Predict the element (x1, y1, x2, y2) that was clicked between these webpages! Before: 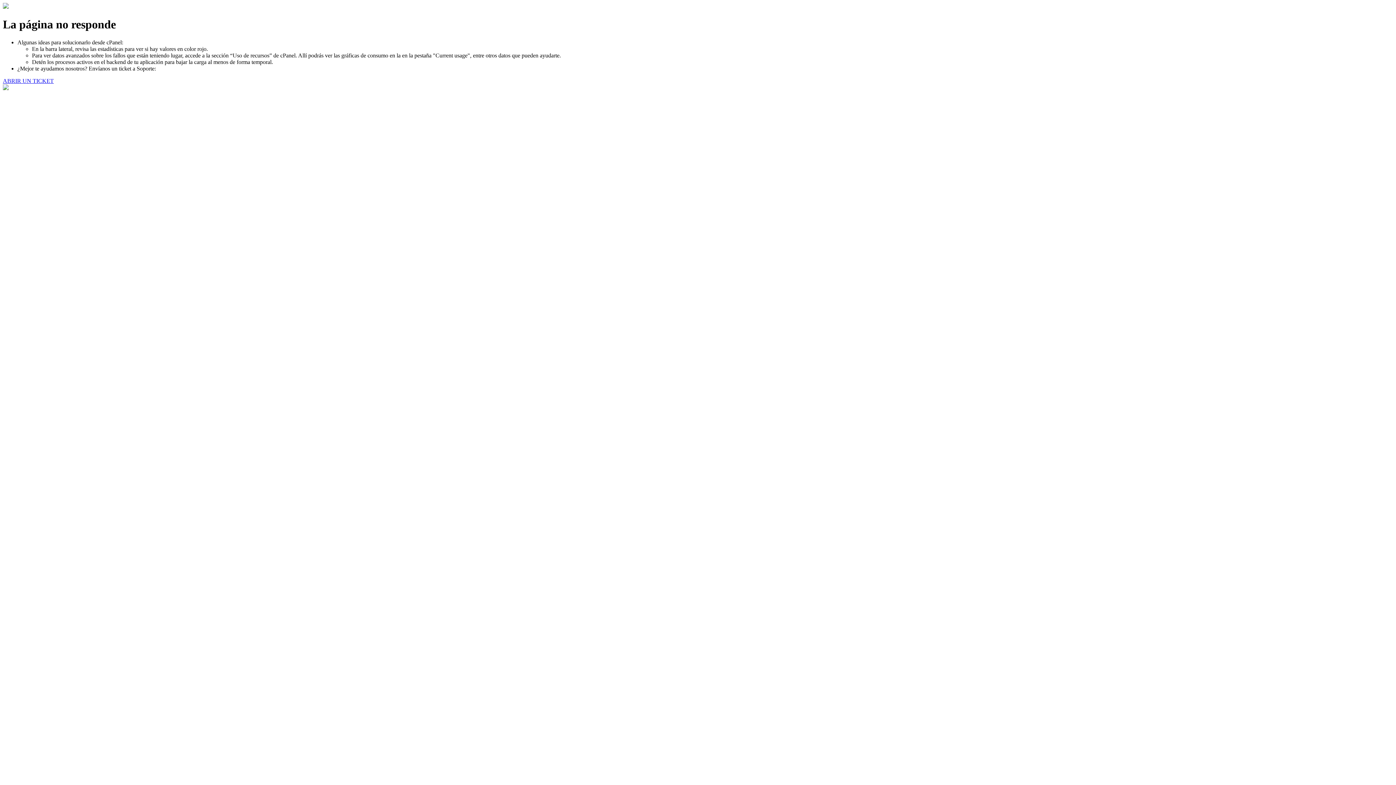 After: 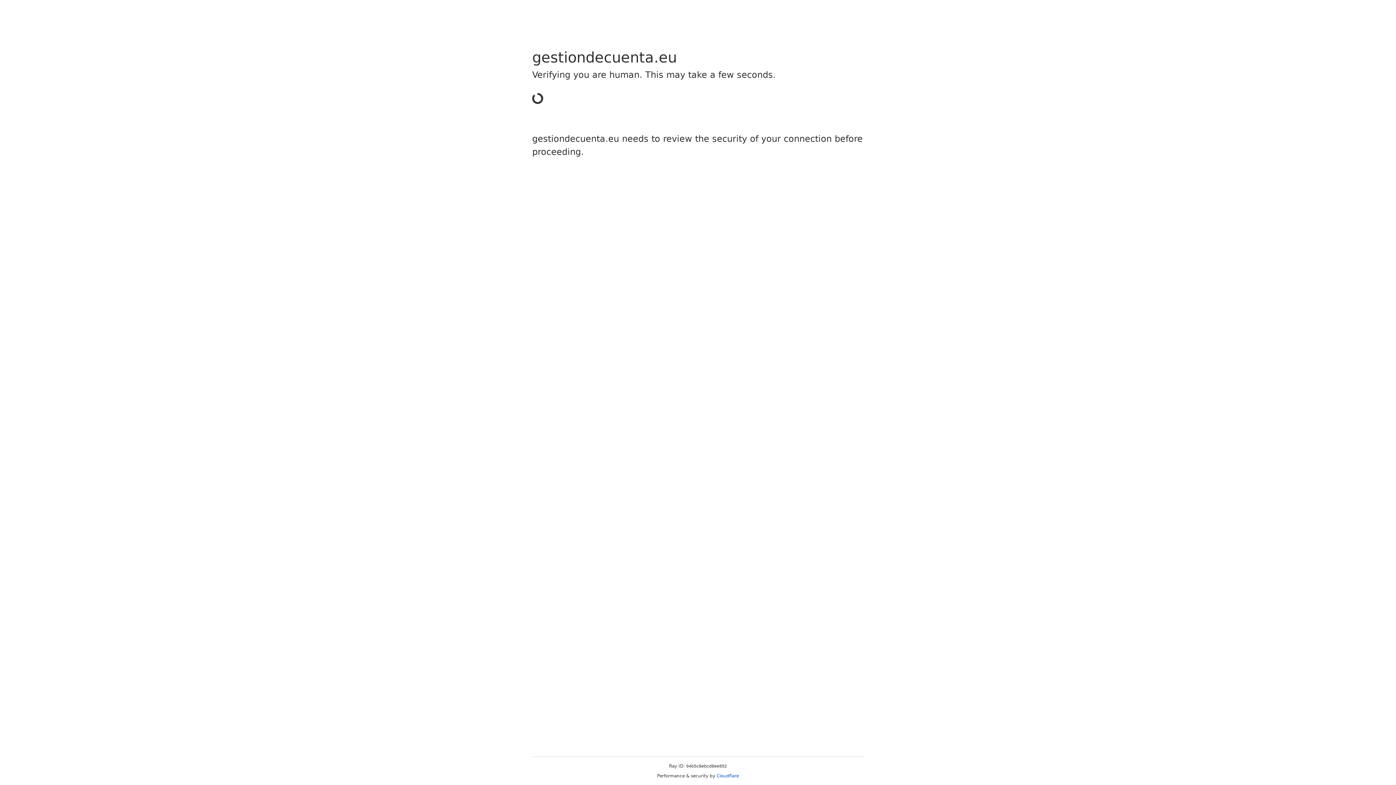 Action: bbox: (2, 77, 53, 83) label: ABRIR UN TICKET